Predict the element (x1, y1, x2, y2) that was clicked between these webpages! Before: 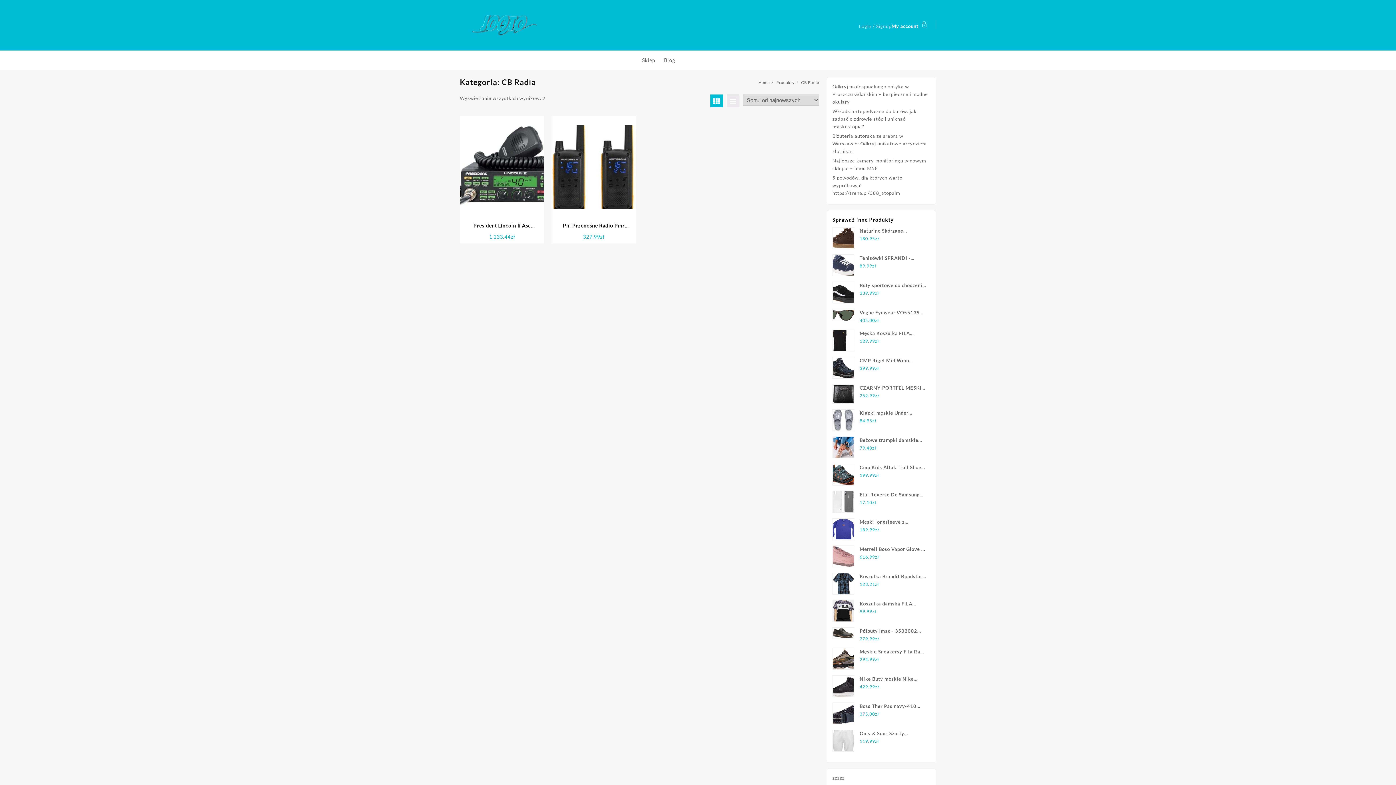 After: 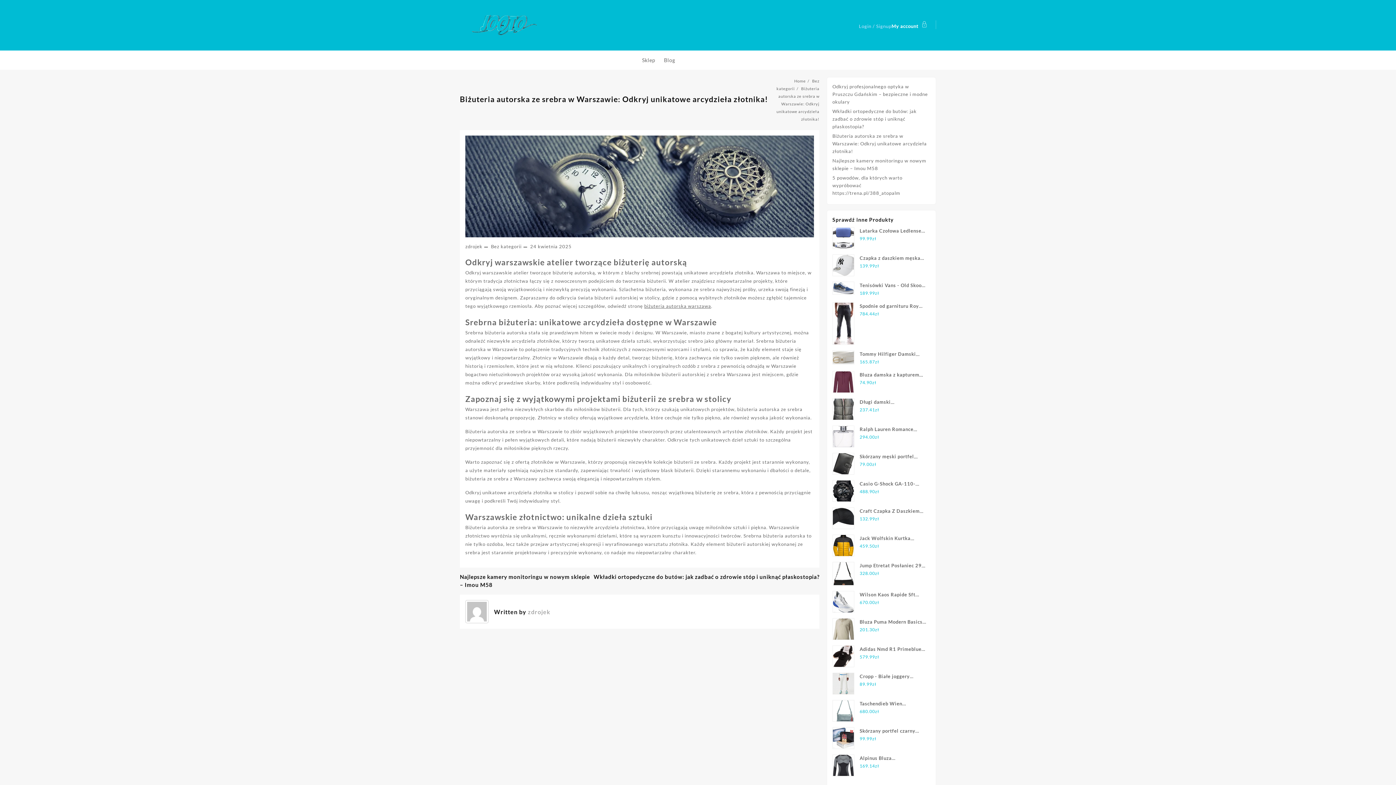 Action: bbox: (832, 133, 927, 154) label: Biżuteria autorska ze srebra w Warszawie: Odkryj unikatowe arcydzieła złotnika!